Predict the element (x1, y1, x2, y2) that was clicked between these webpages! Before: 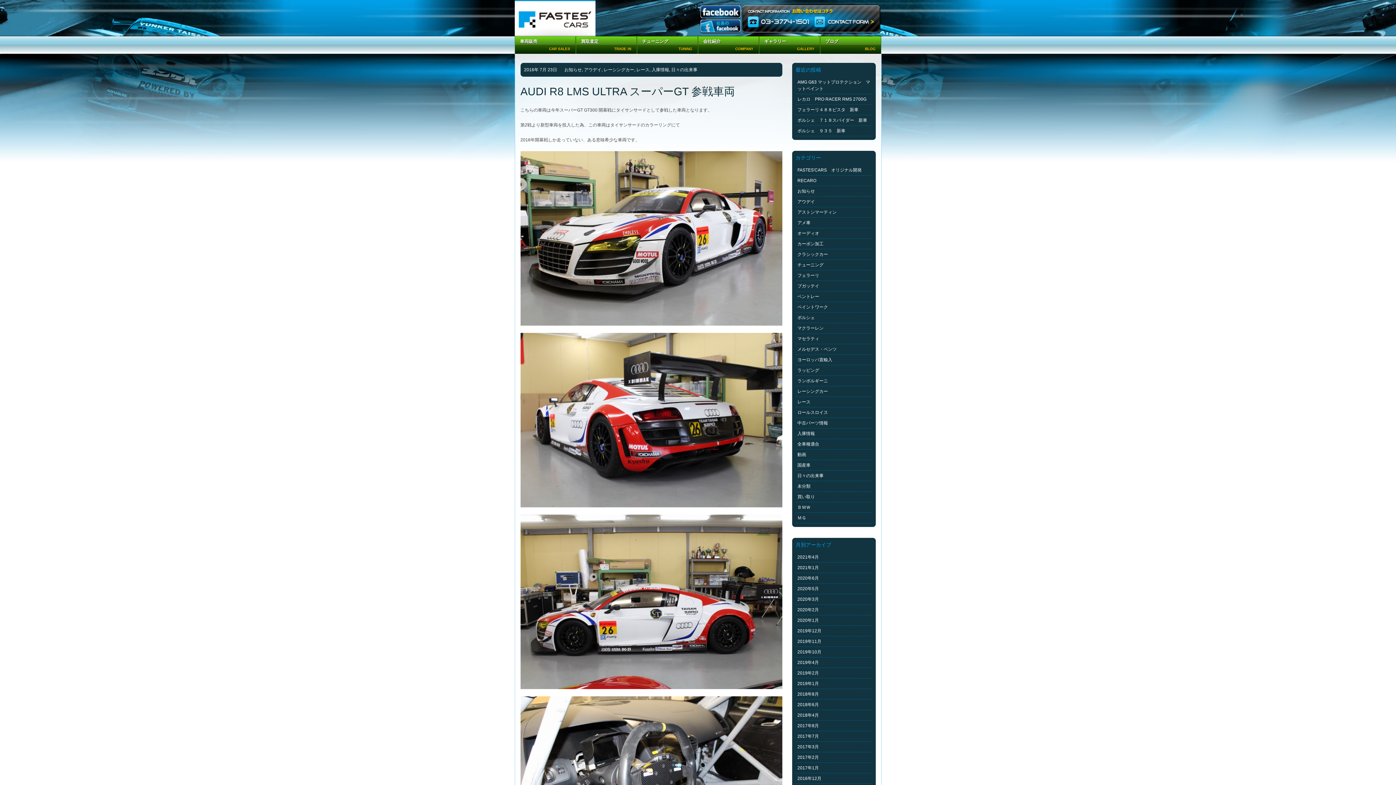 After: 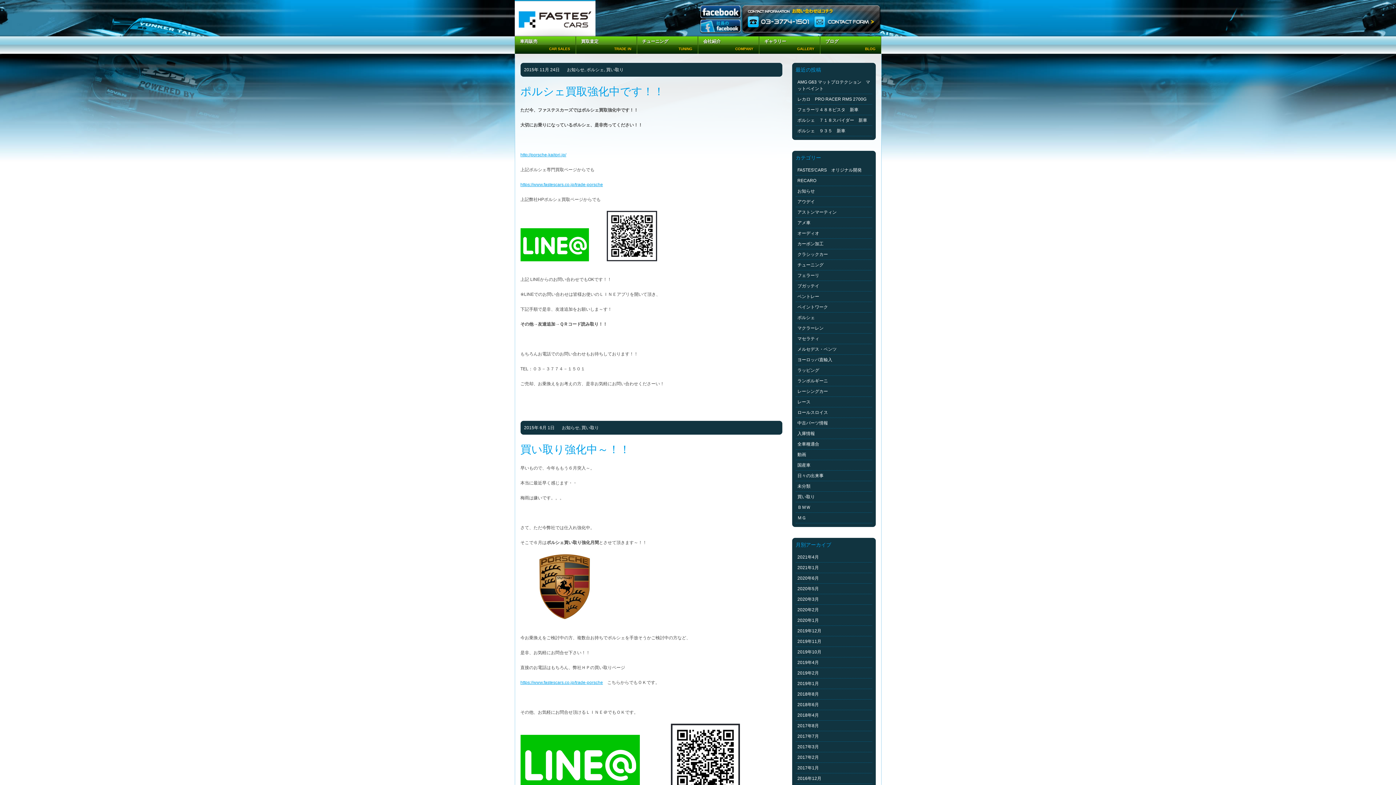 Action: bbox: (795, 492, 872, 502) label: 買い取り